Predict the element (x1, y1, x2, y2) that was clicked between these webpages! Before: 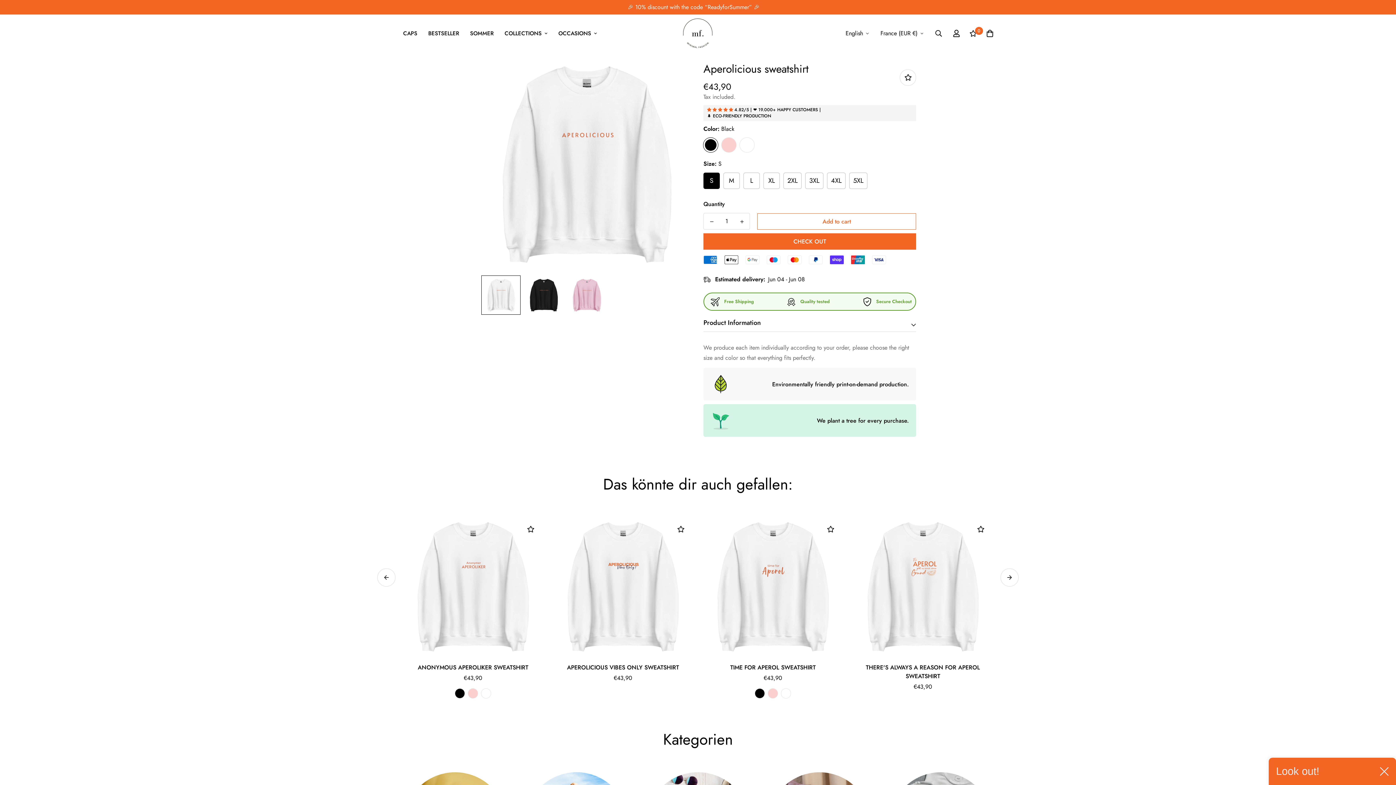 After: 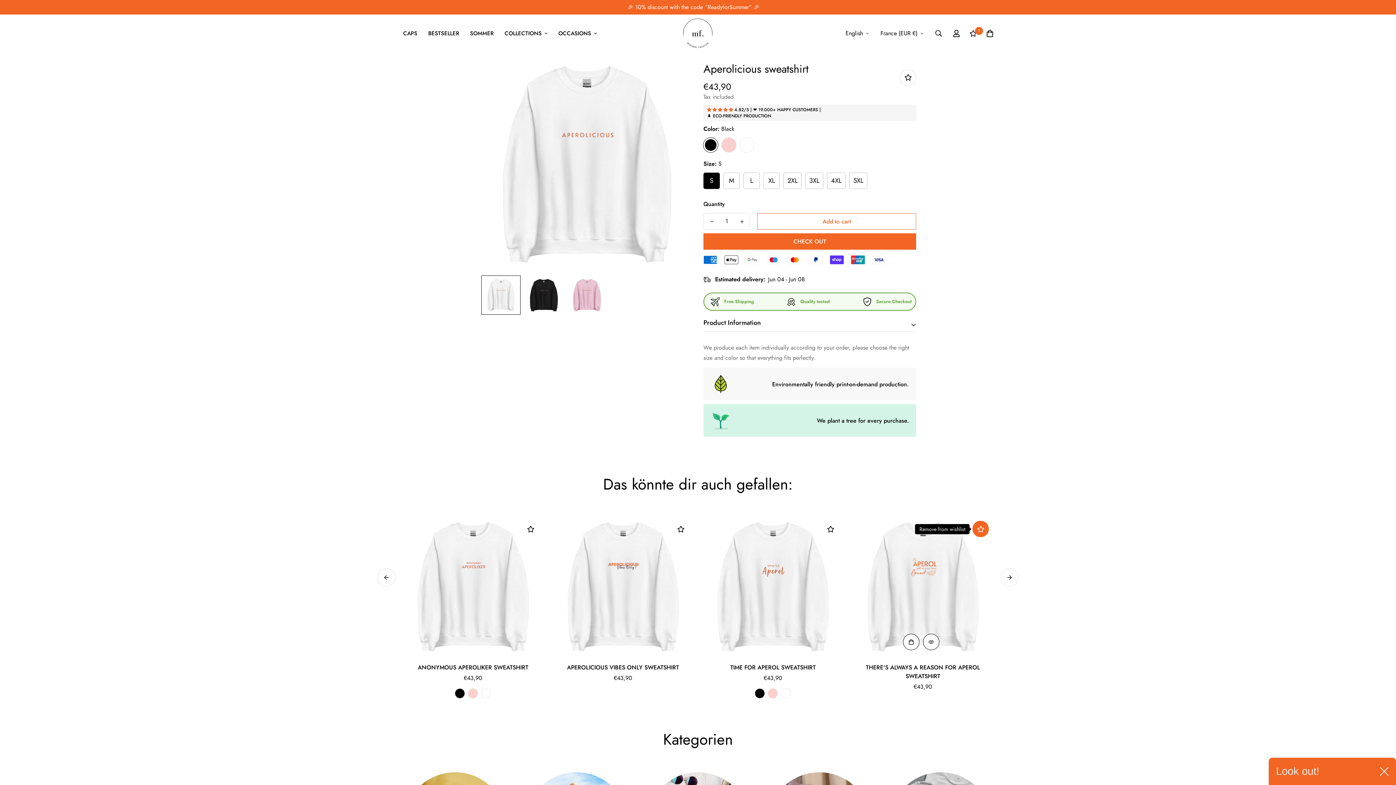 Action: bbox: (972, 521, 989, 537)